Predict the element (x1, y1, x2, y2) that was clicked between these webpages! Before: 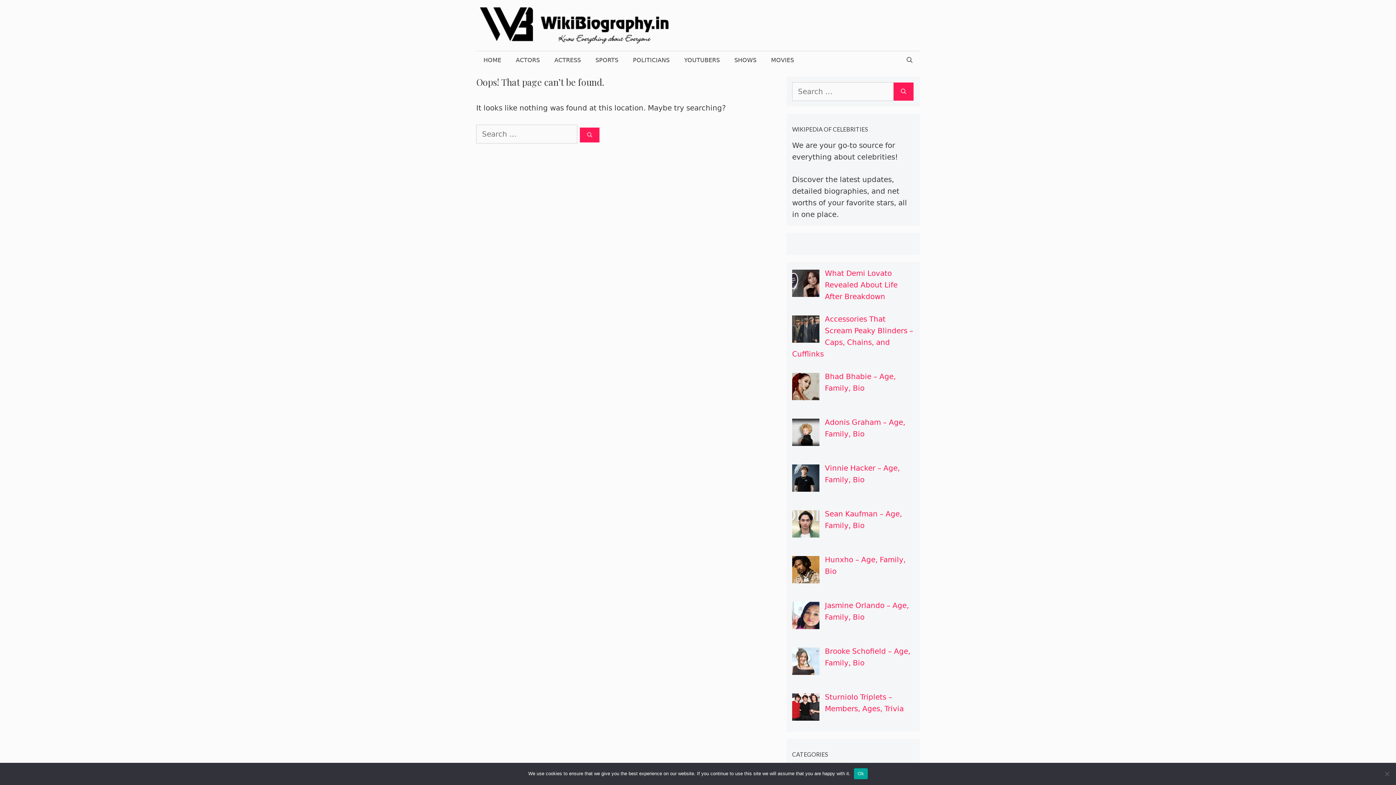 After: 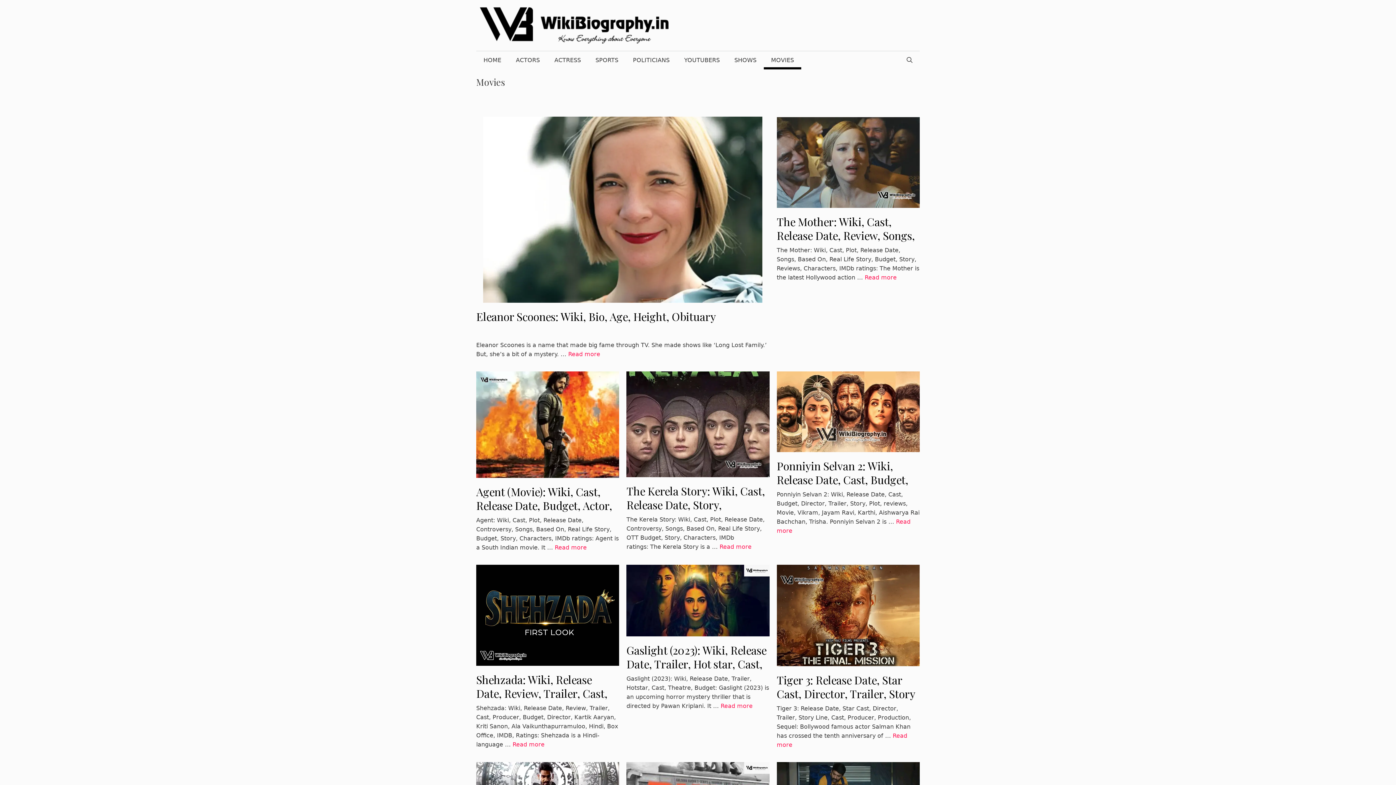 Action: bbox: (764, 51, 801, 69) label: MOVIES